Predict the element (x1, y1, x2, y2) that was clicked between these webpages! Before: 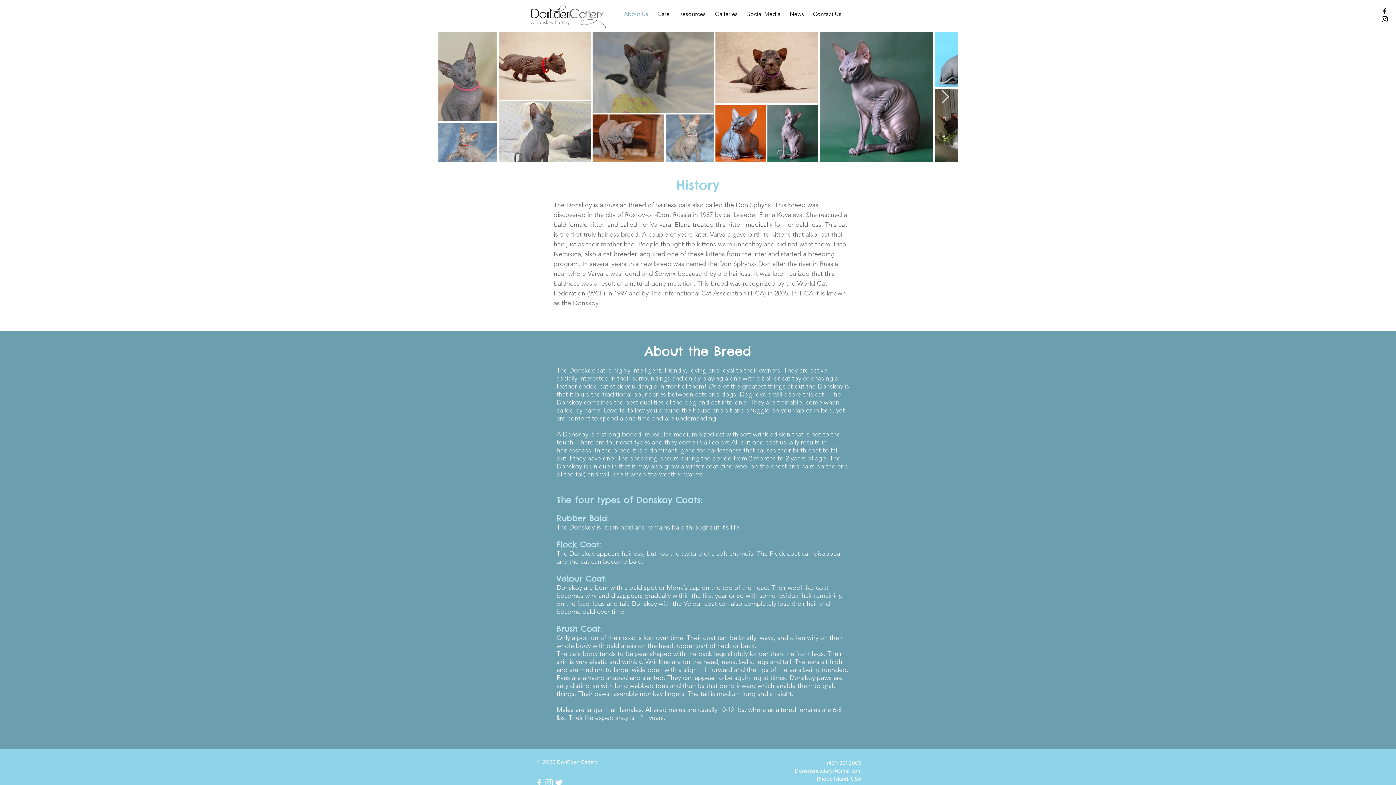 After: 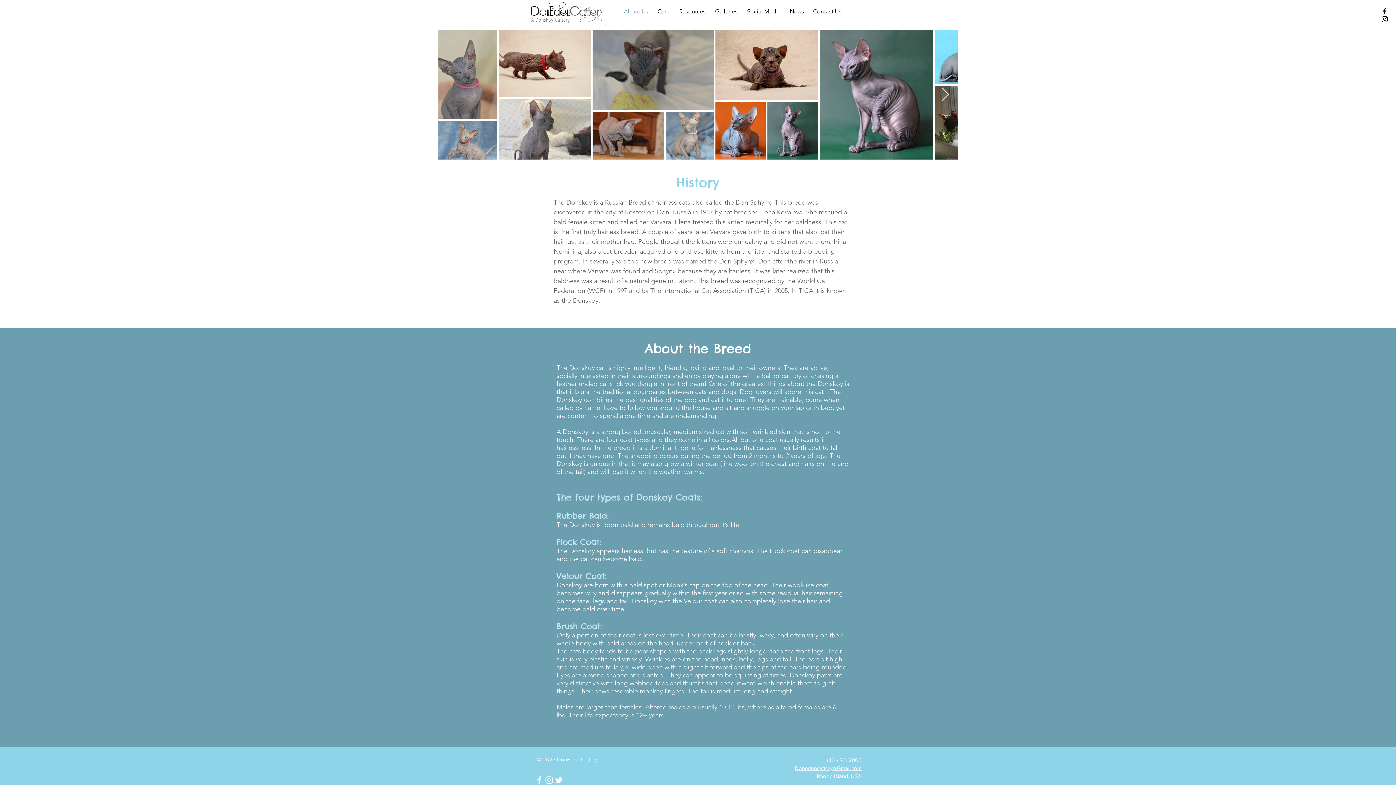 Action: label: White Twitter Icon bbox: (554, 778, 564, 788)